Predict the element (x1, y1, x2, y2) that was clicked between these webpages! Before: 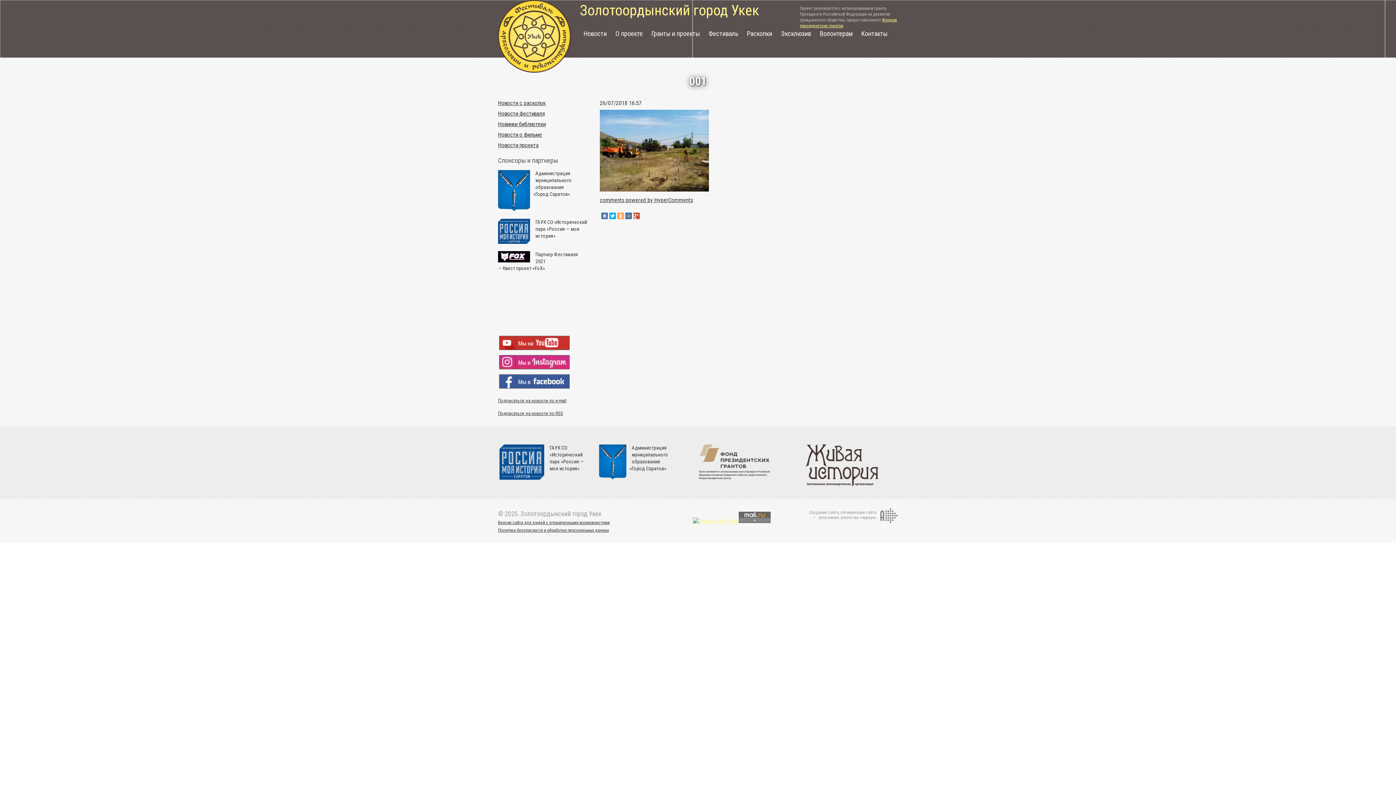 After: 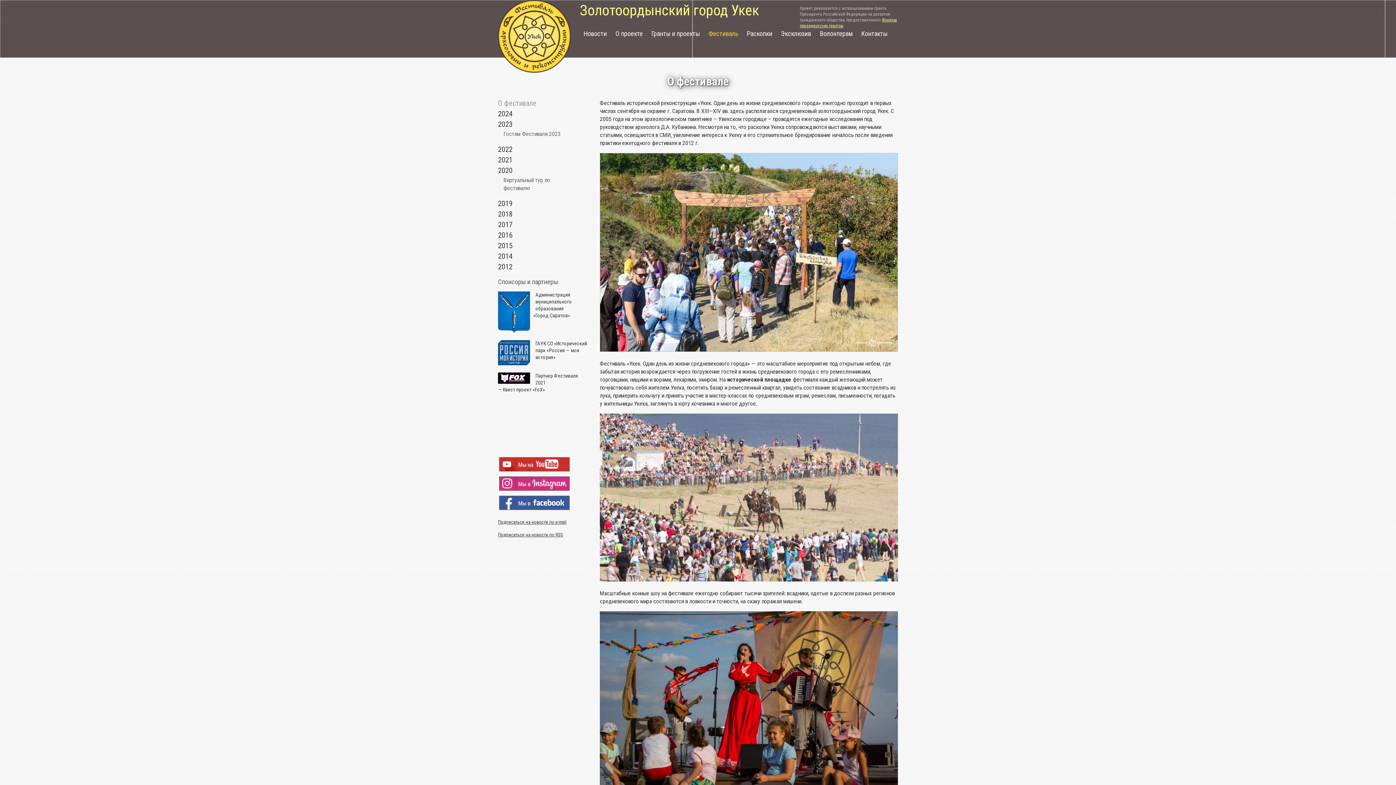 Action: label: Фестиваль bbox: (708, 29, 738, 37)